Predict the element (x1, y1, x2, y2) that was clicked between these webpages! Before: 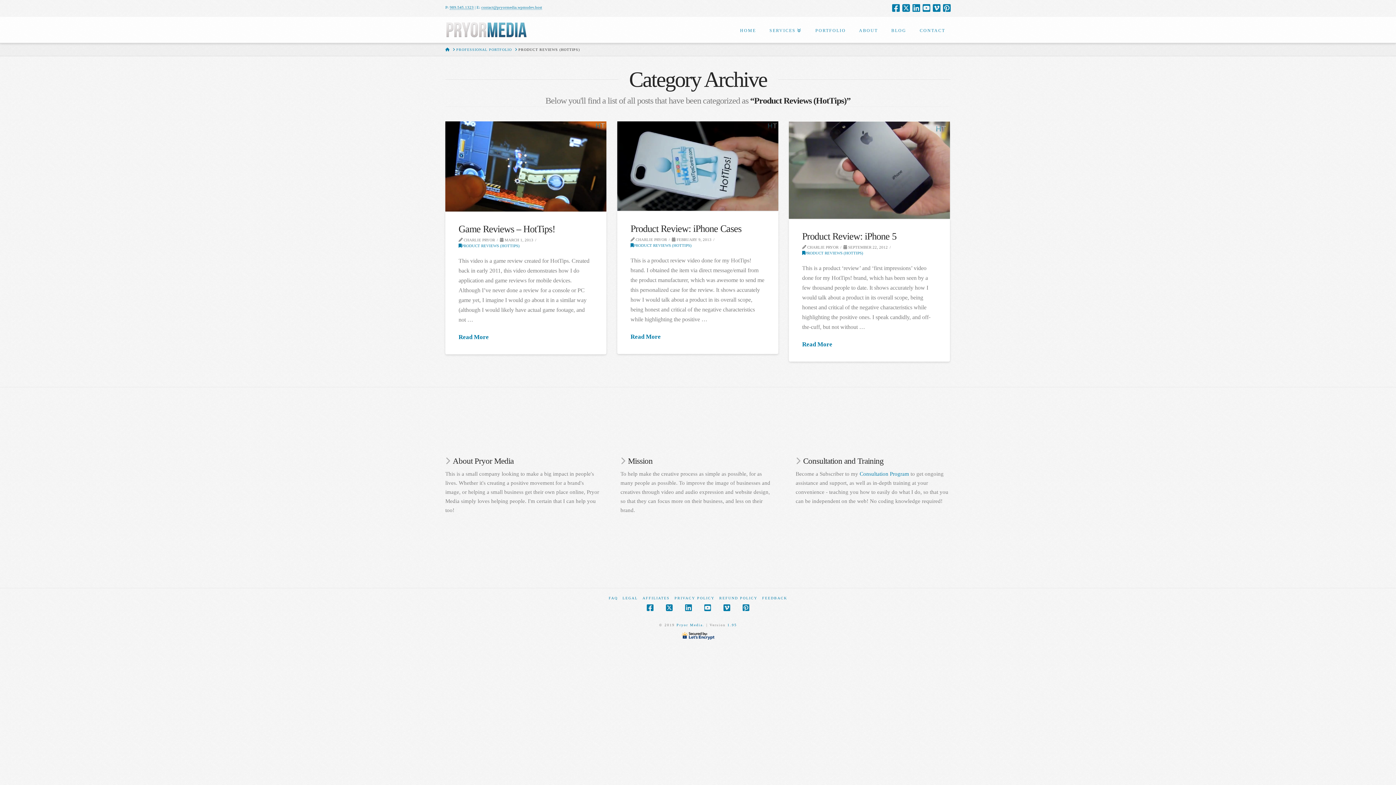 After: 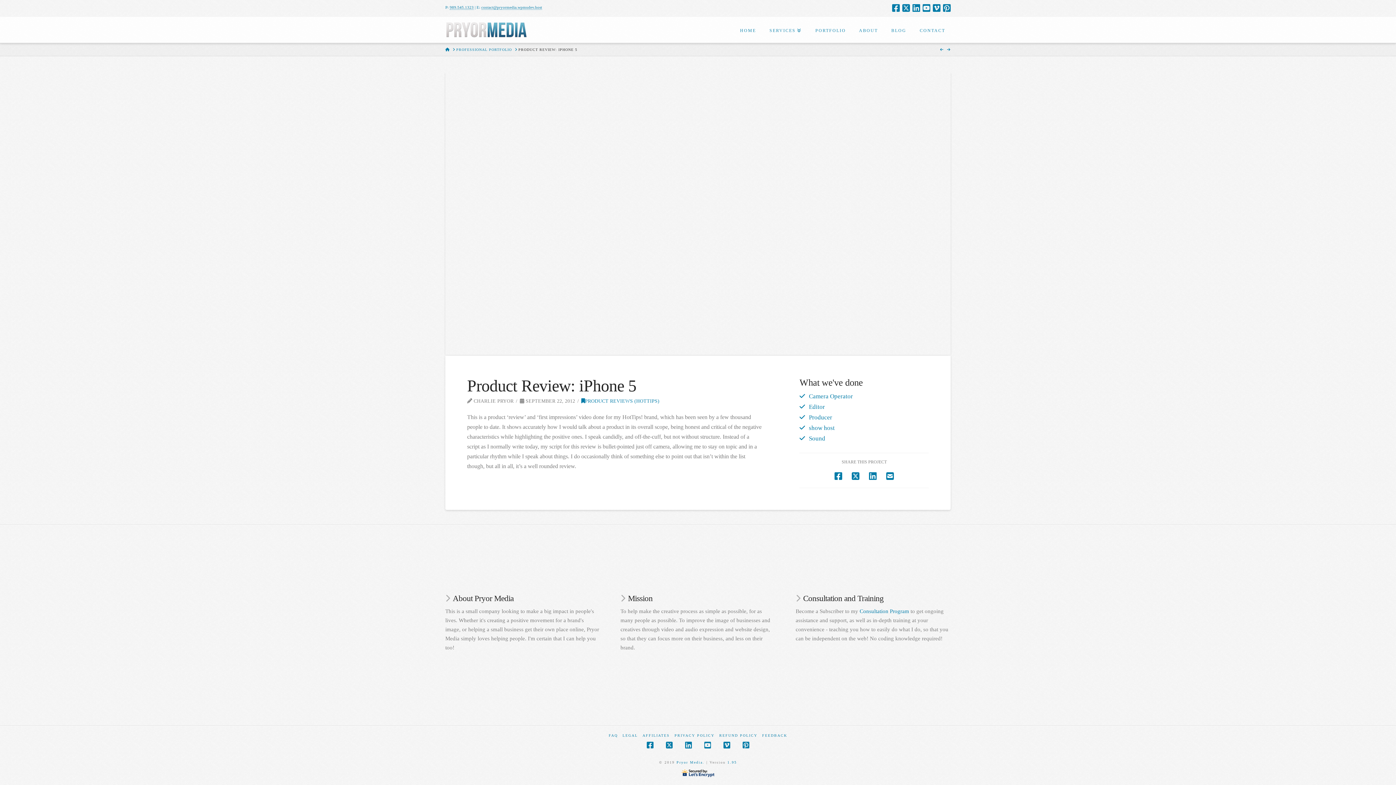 Action: bbox: (802, 230, 896, 241) label: Product Review: iPhone 5